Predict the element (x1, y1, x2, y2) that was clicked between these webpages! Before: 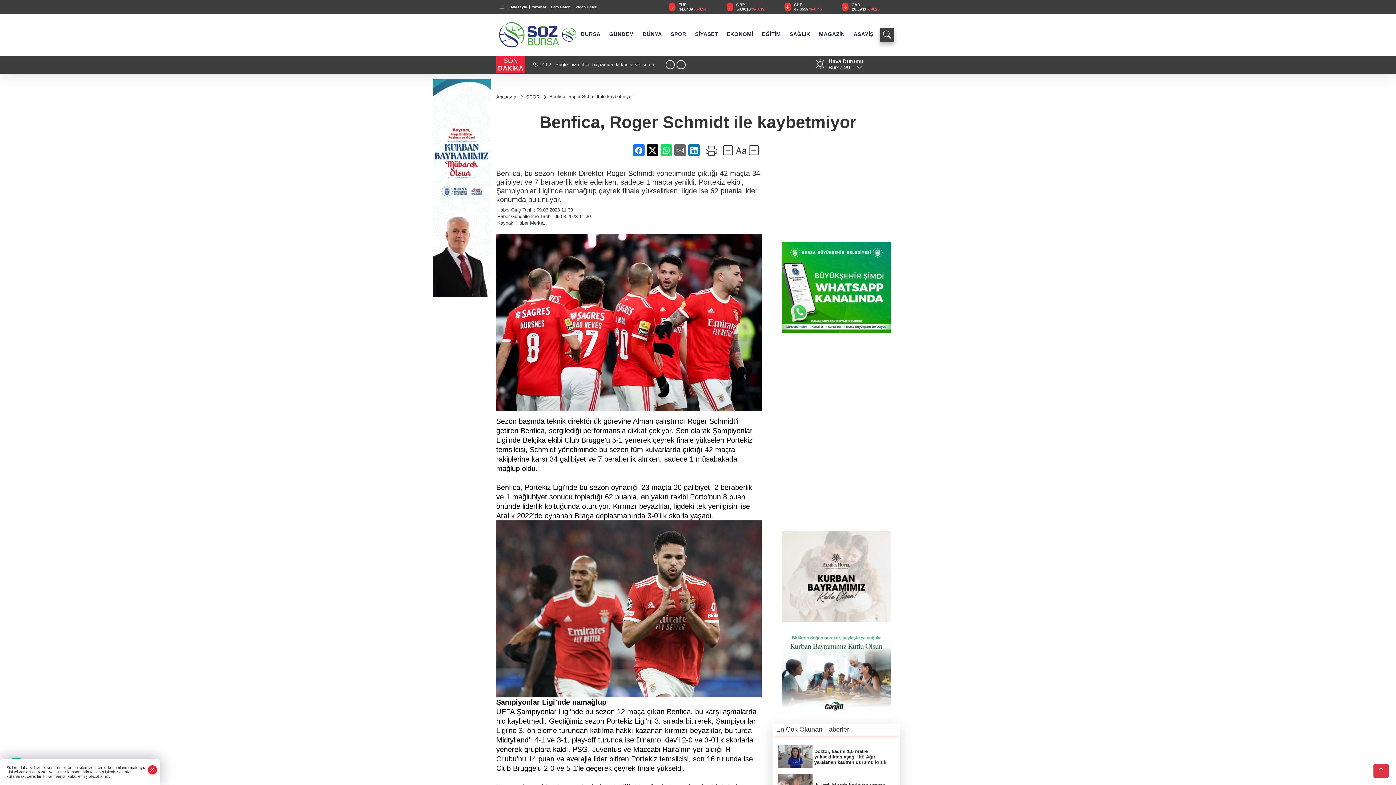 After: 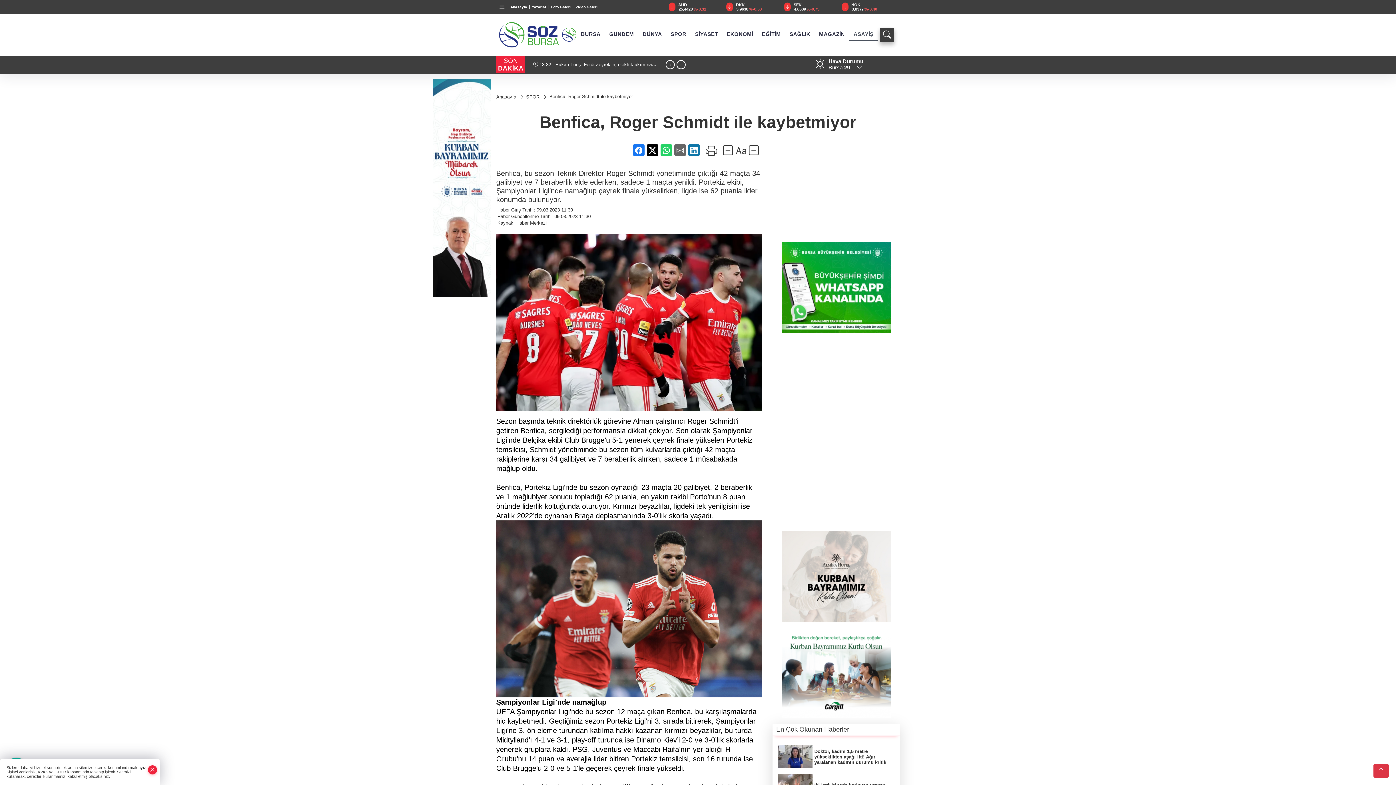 Action: label: ASAYİŞ bbox: (849, 27, 878, 40)